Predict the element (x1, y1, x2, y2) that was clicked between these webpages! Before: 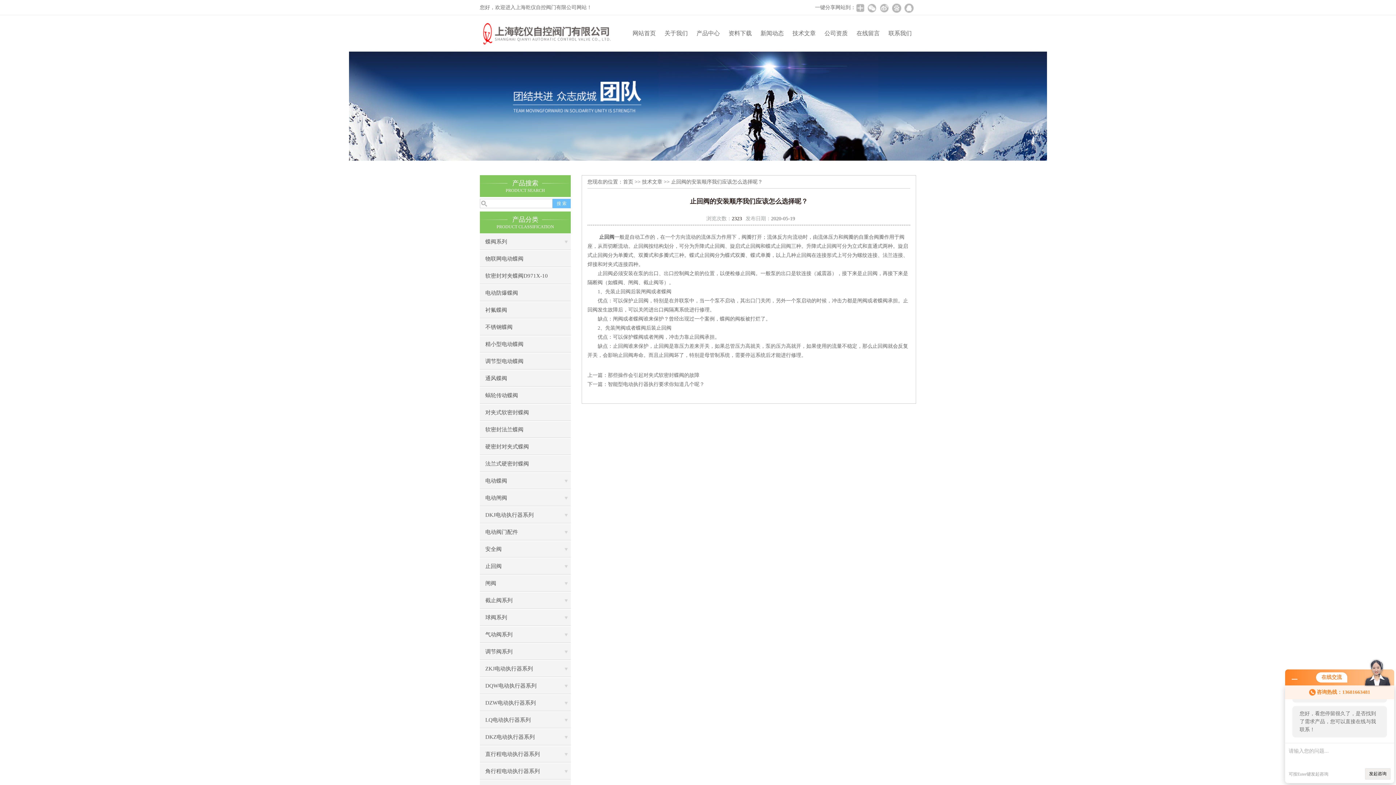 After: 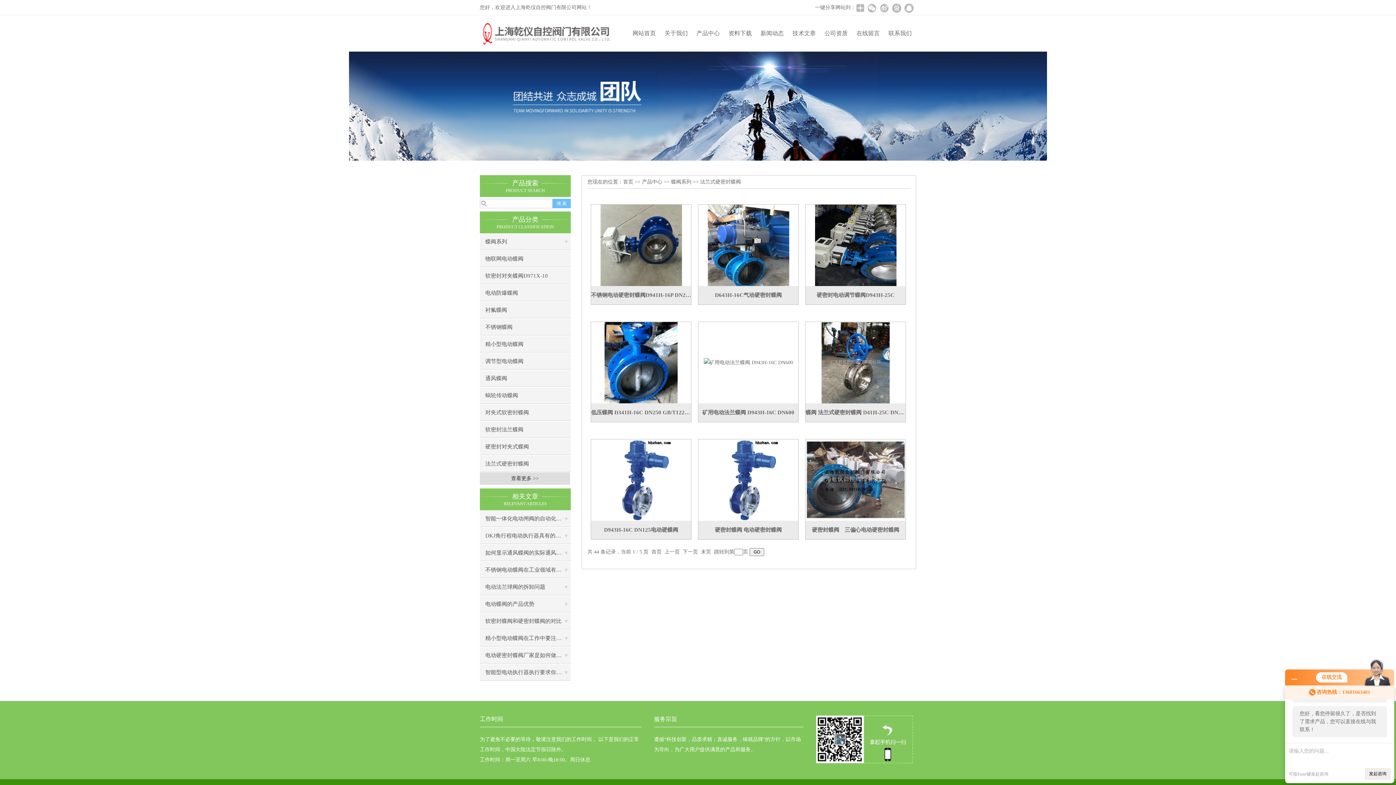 Action: bbox: (480, 456, 570, 472) label: 法兰式硬密封蝶阀